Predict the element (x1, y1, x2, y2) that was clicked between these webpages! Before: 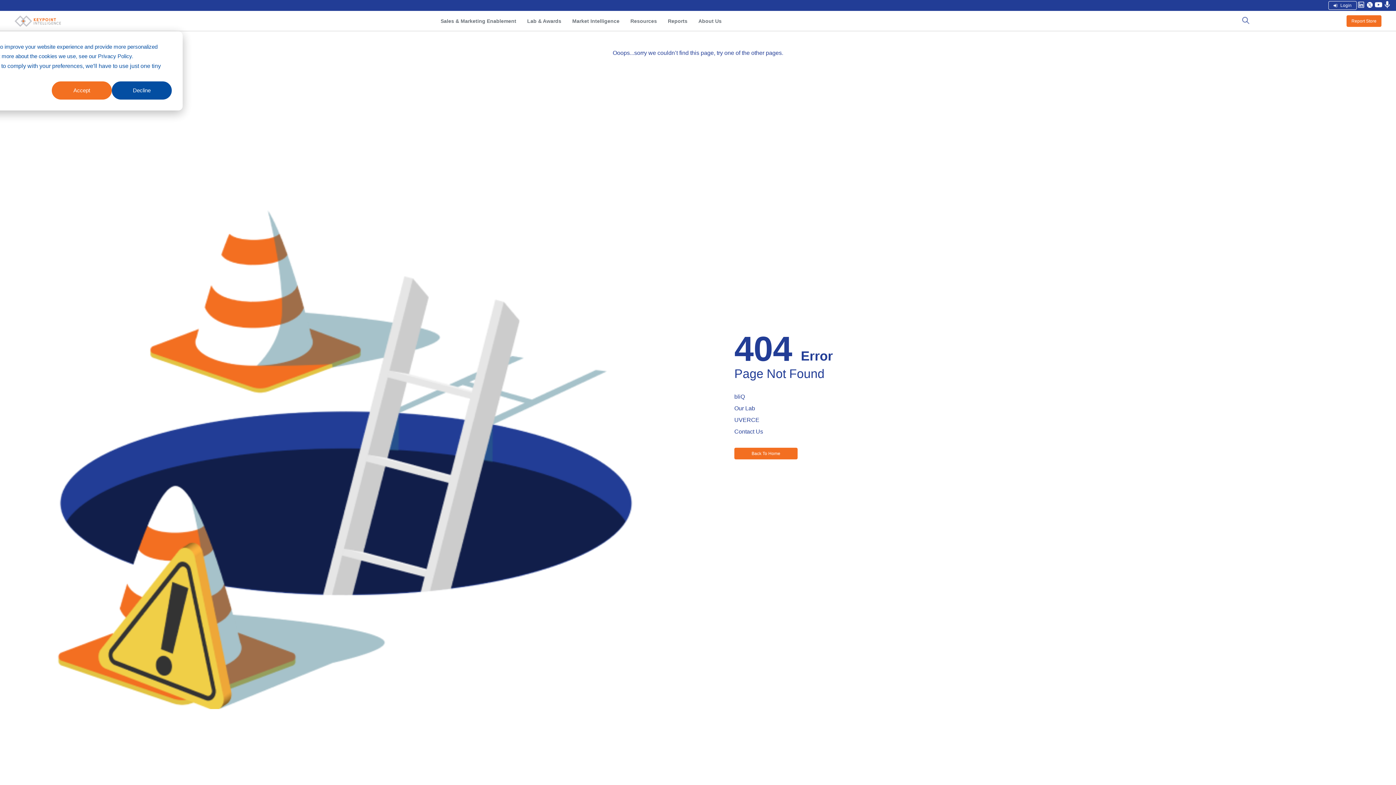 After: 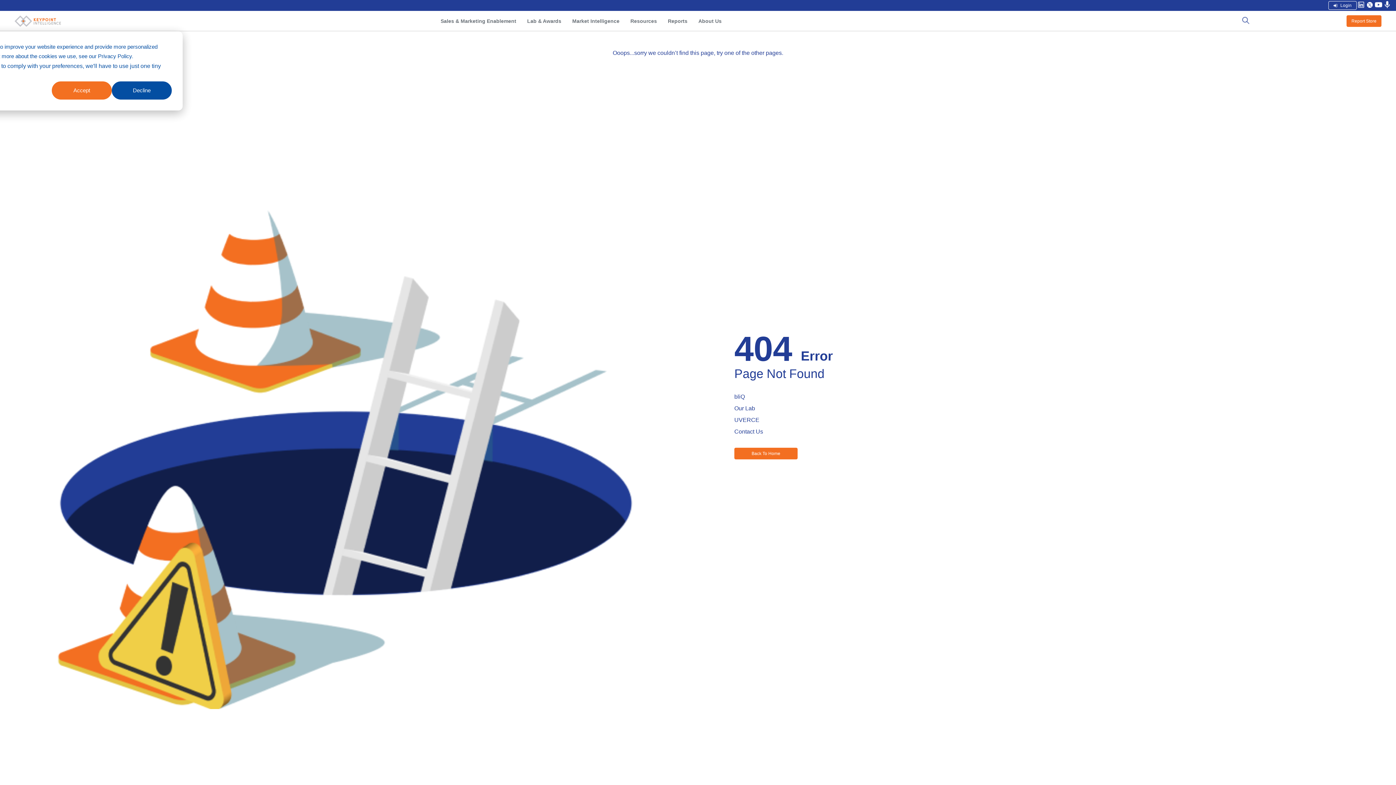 Action: bbox: (1357, 1, 1365, 7)